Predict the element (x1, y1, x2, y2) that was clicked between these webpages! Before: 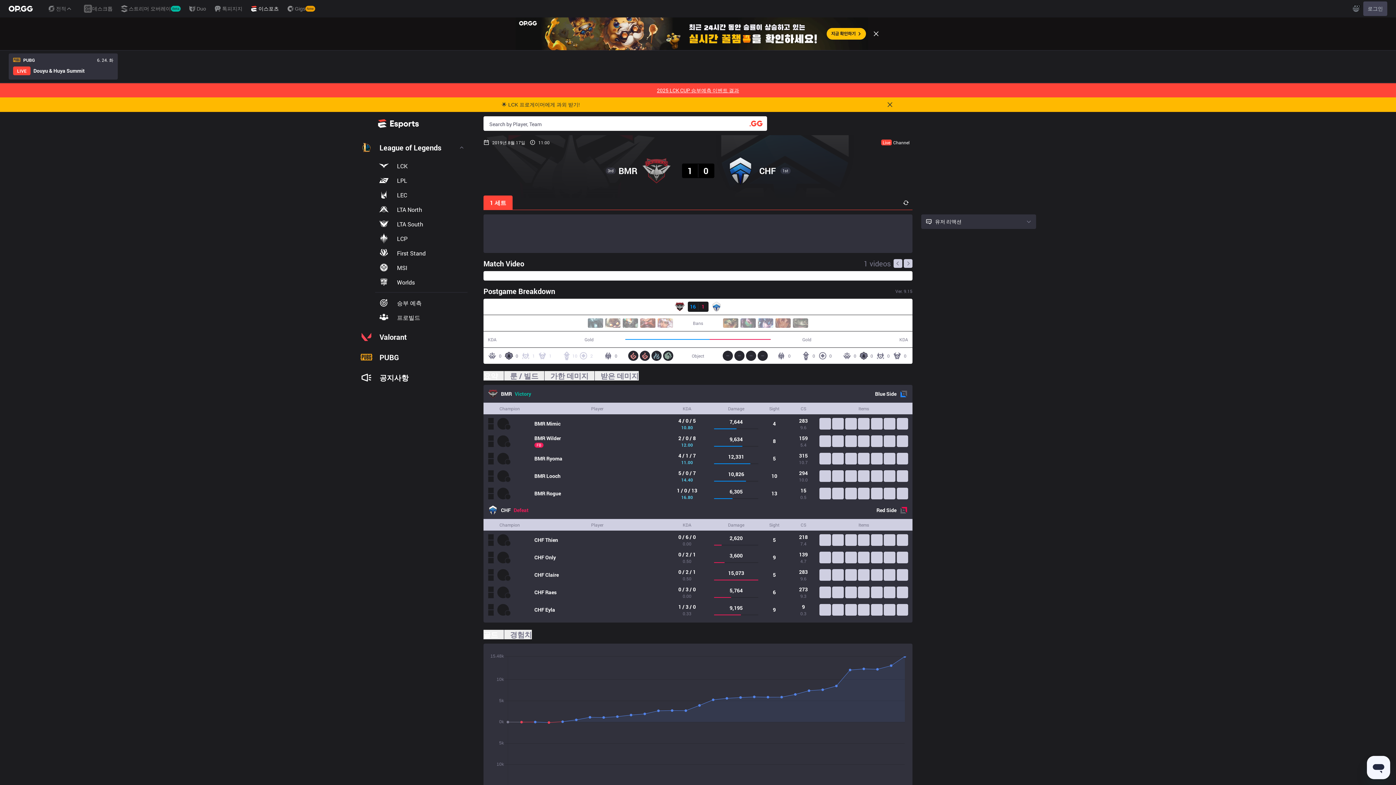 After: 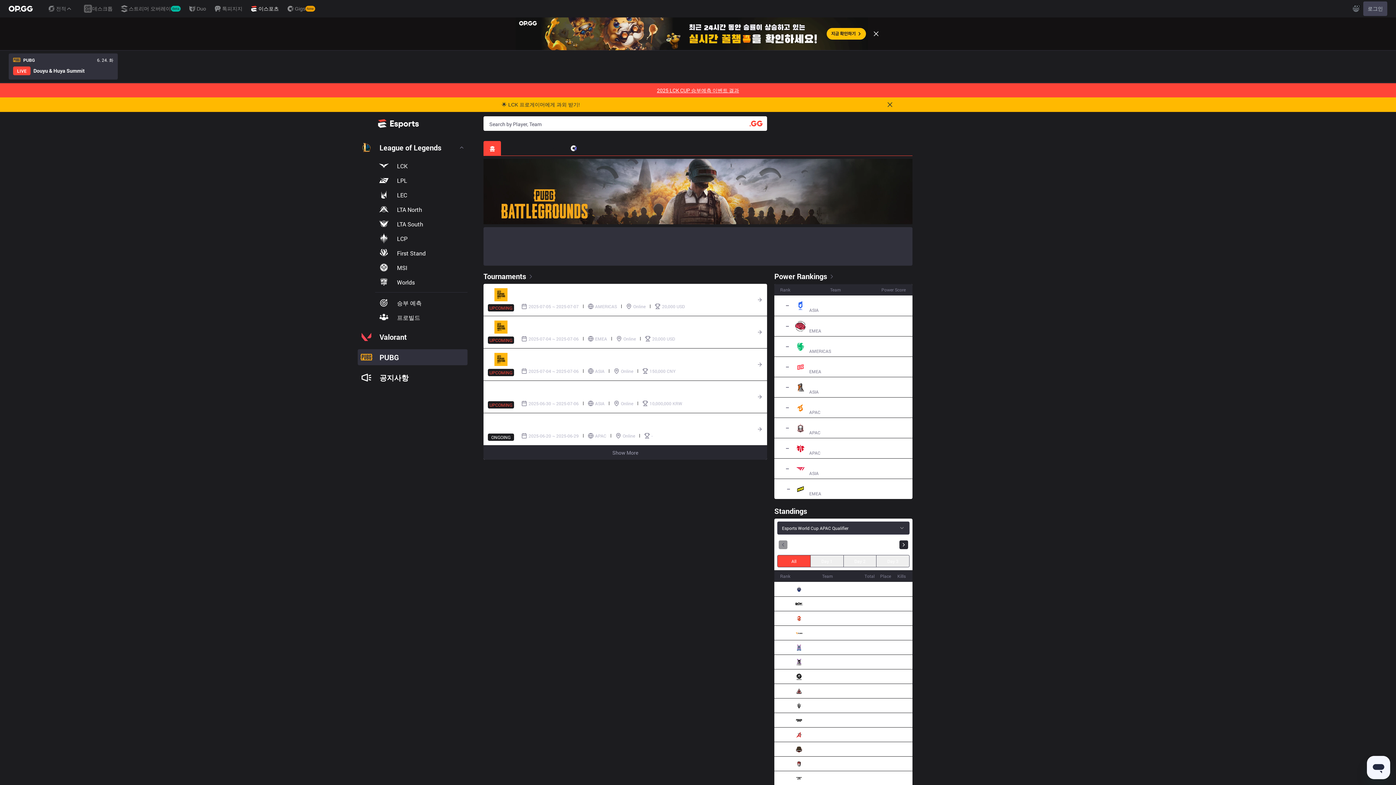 Action: bbox: (357, 349, 467, 365) label: PUBG